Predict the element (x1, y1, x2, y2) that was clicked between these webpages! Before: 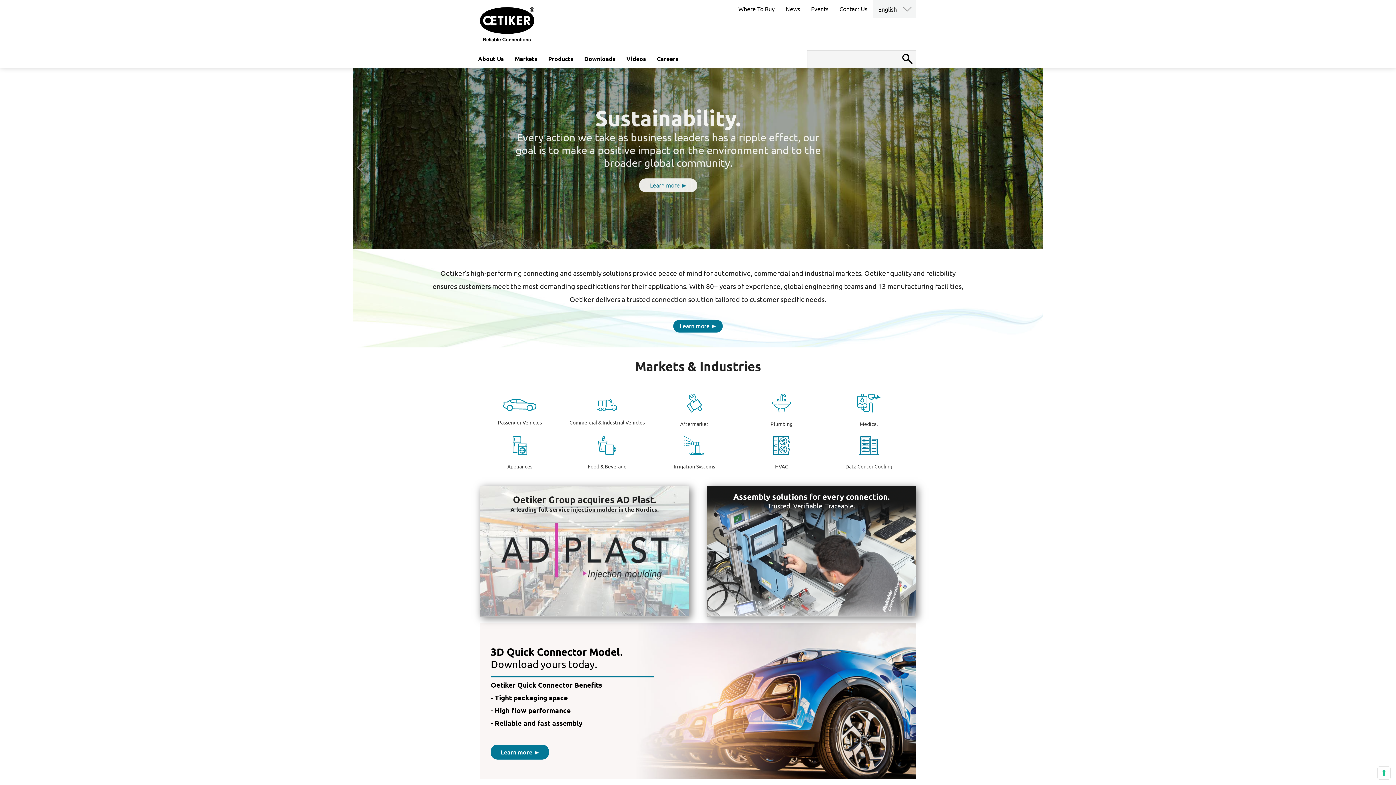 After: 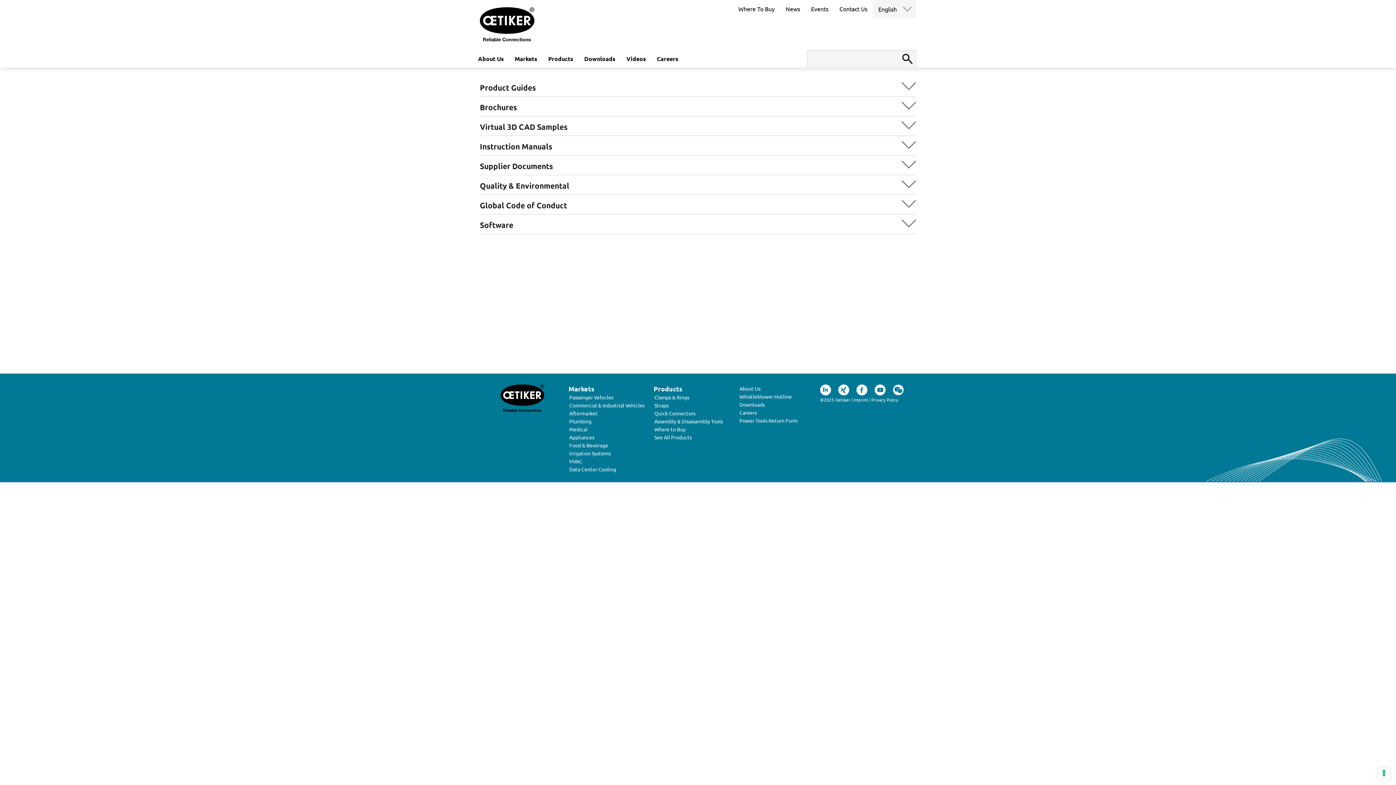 Action: label: Downloads bbox: (578, 50, 621, 67)